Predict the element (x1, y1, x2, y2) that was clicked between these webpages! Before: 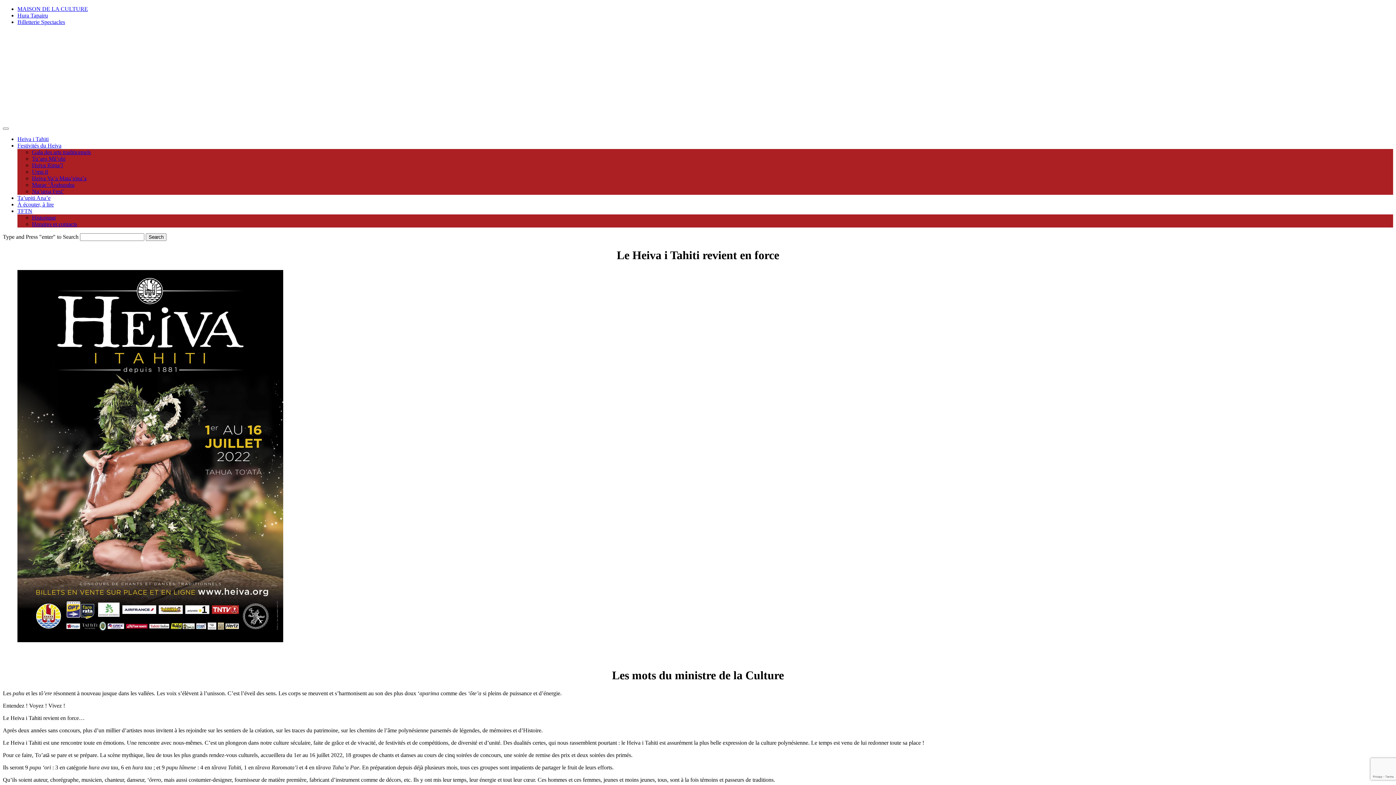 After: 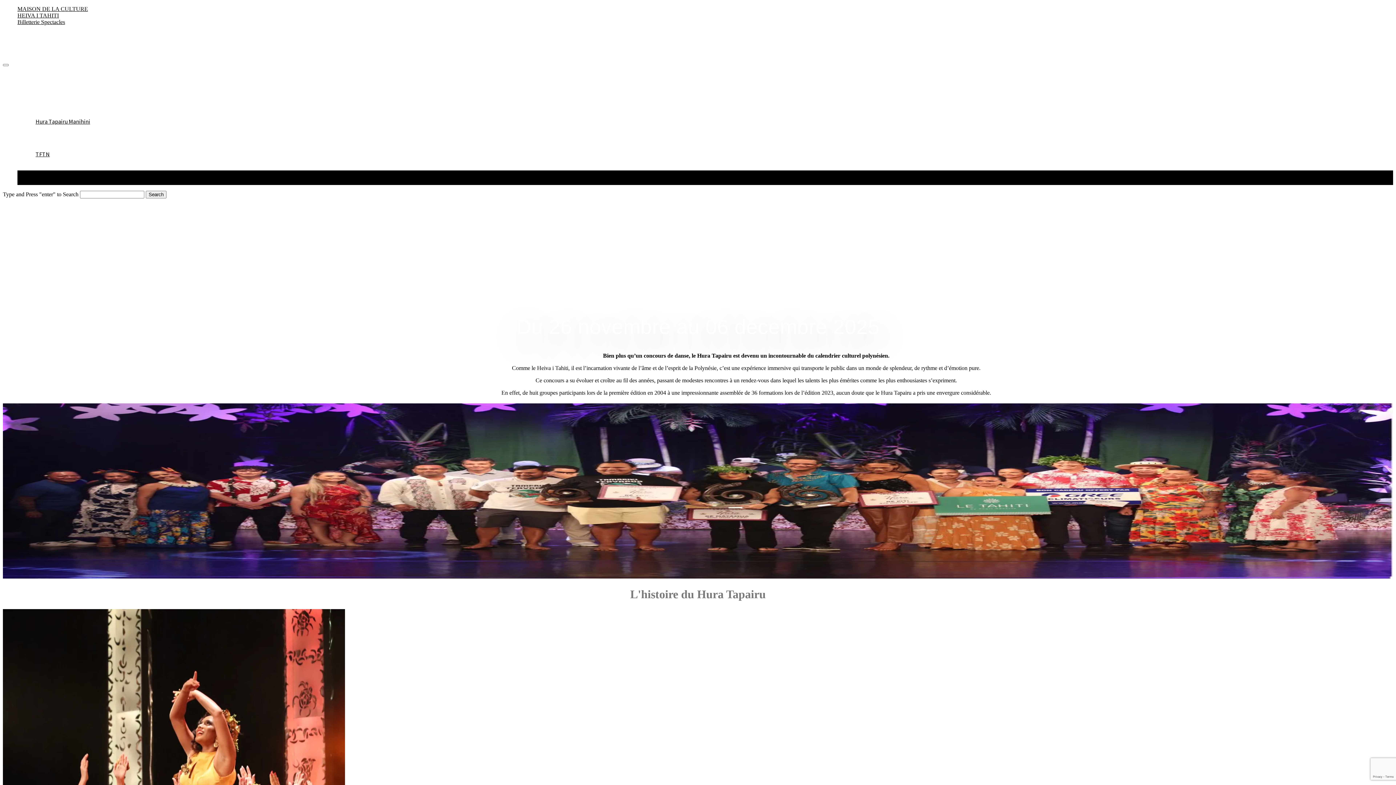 Action: label: Hura Tapairu bbox: (17, 12, 48, 18)